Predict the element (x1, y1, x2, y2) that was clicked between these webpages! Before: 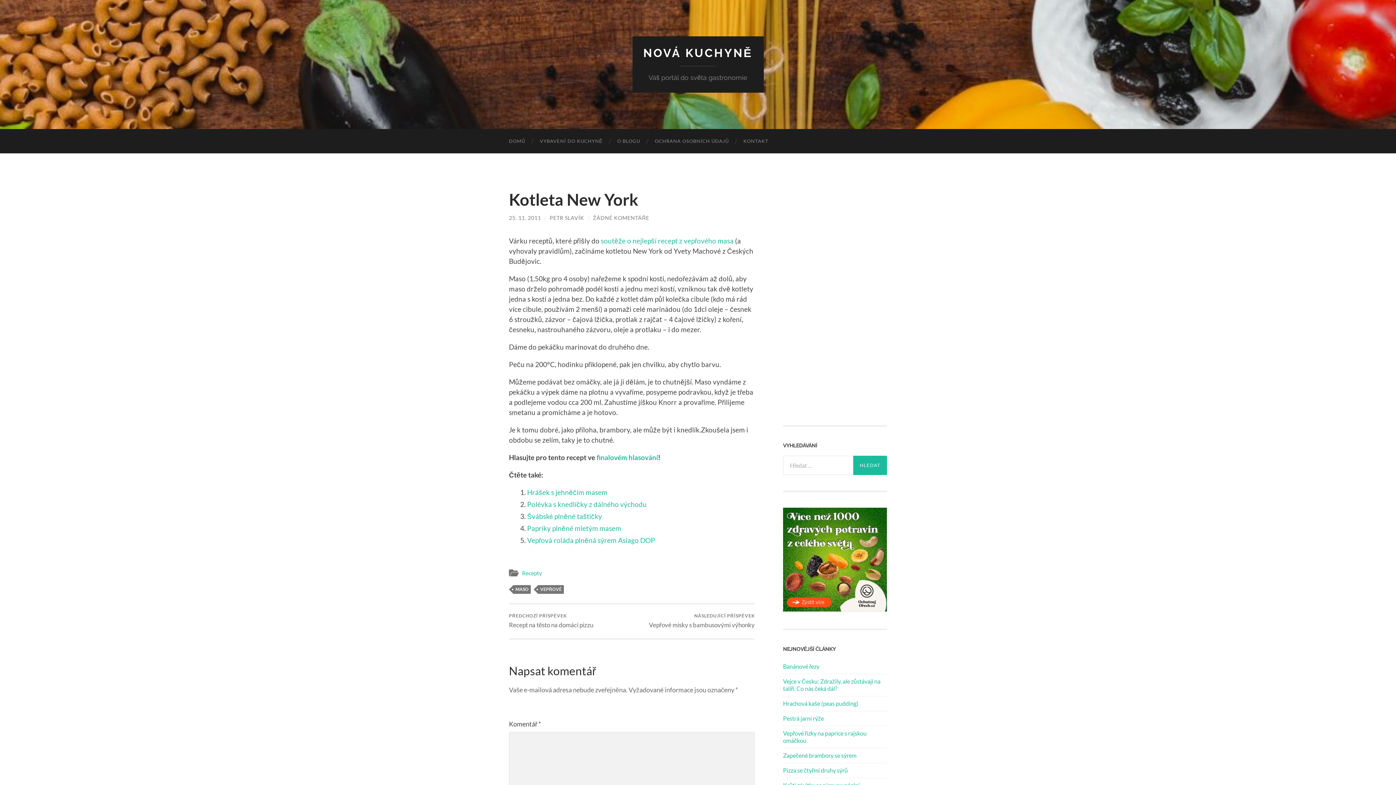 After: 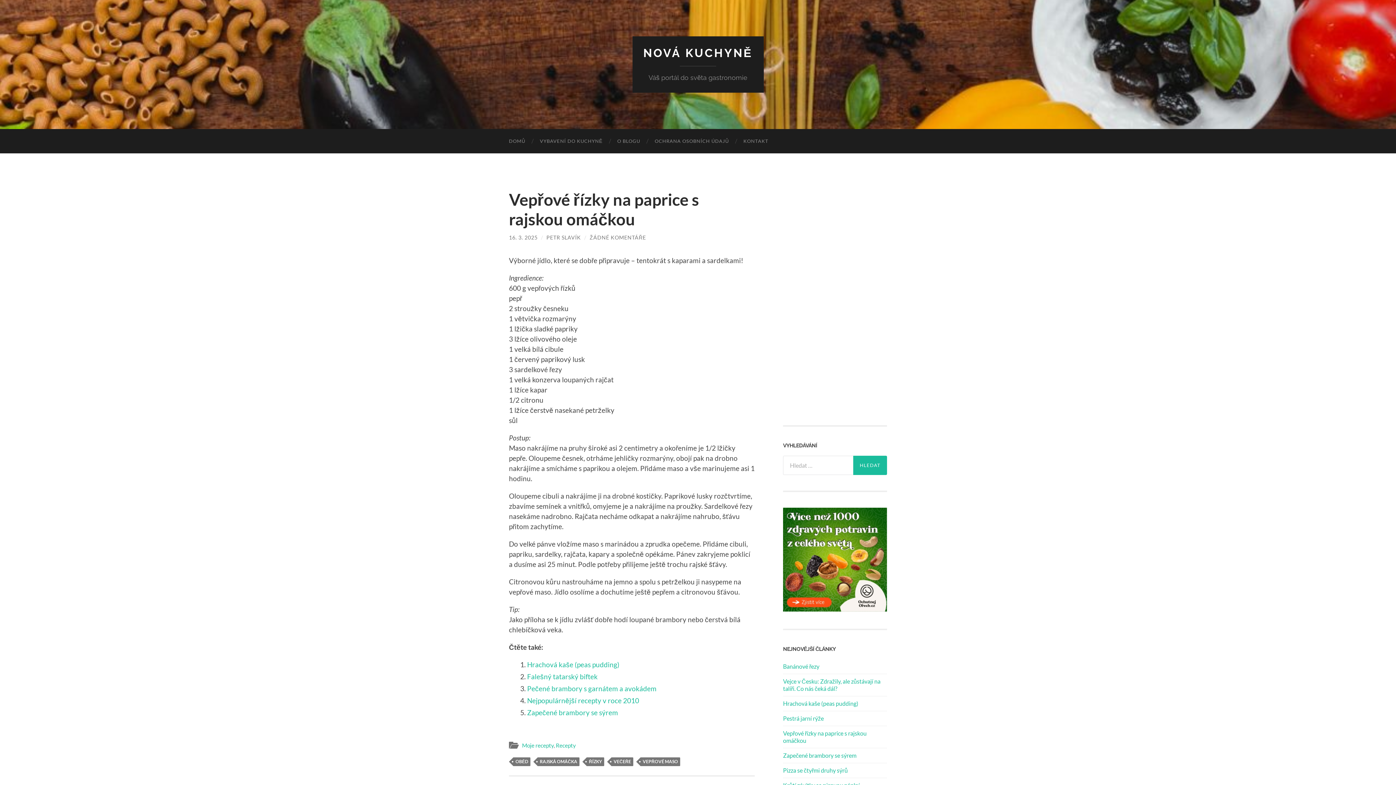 Action: label: Vepřové řízky na paprice s rajskou omáčkou bbox: (783, 730, 887, 744)